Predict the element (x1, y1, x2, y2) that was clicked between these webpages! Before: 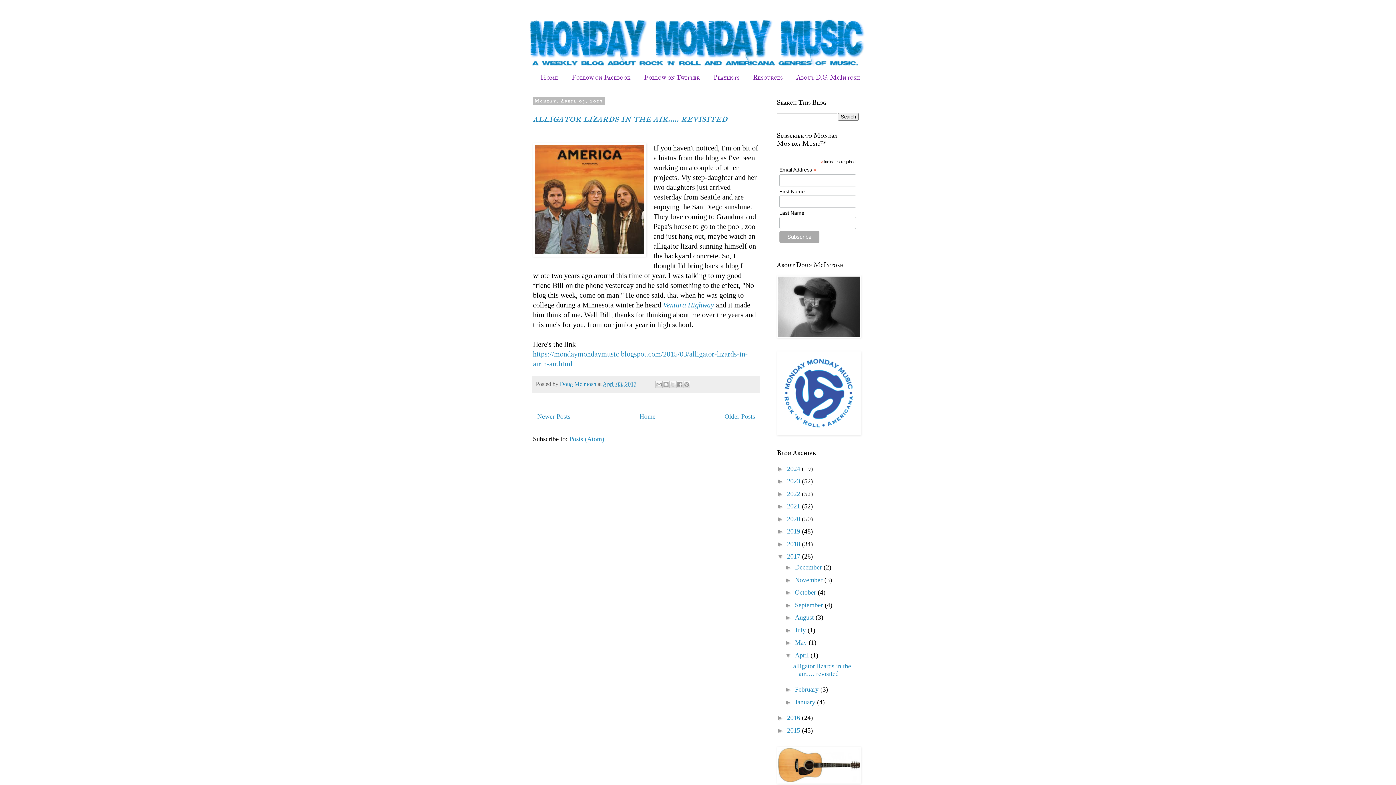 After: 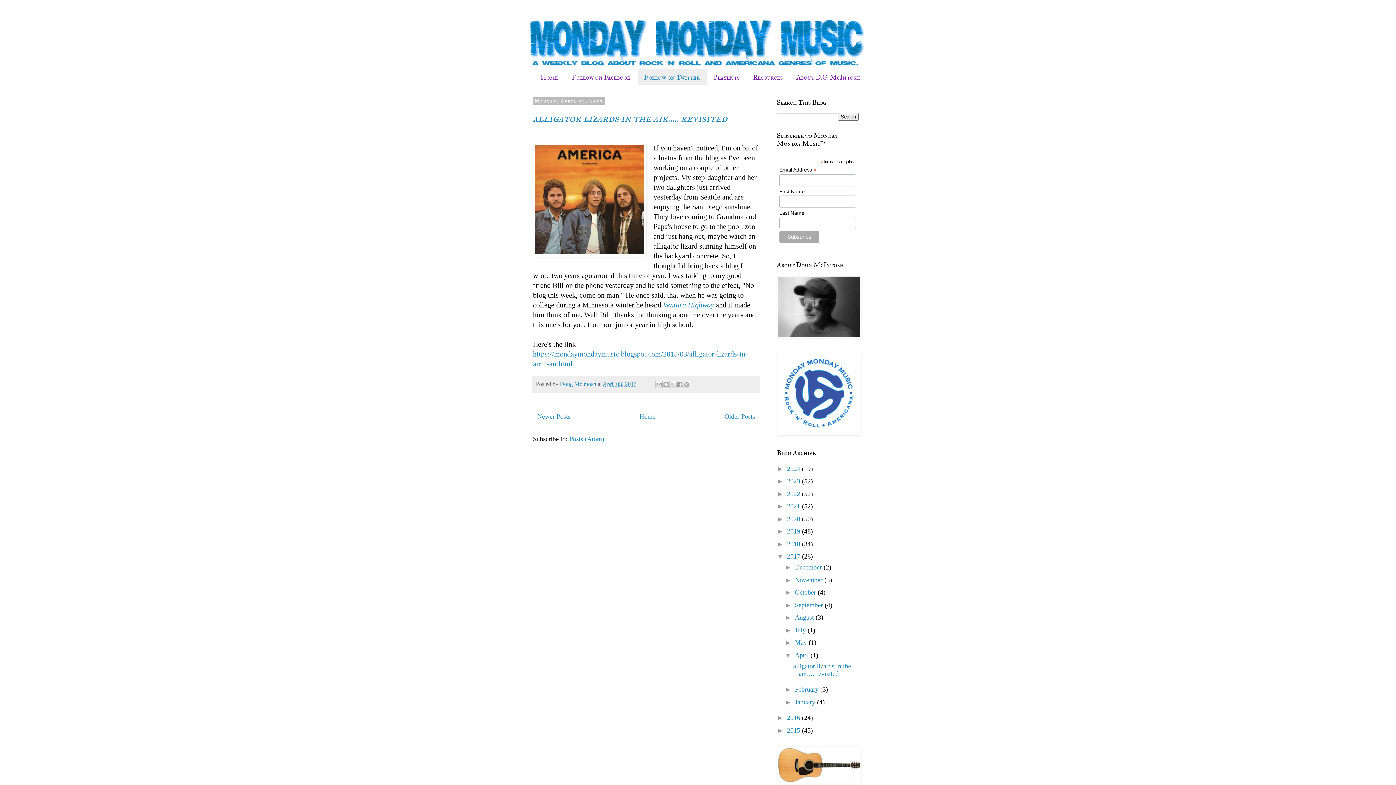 Action: bbox: (637, 69, 706, 85) label: Follow on Twitter